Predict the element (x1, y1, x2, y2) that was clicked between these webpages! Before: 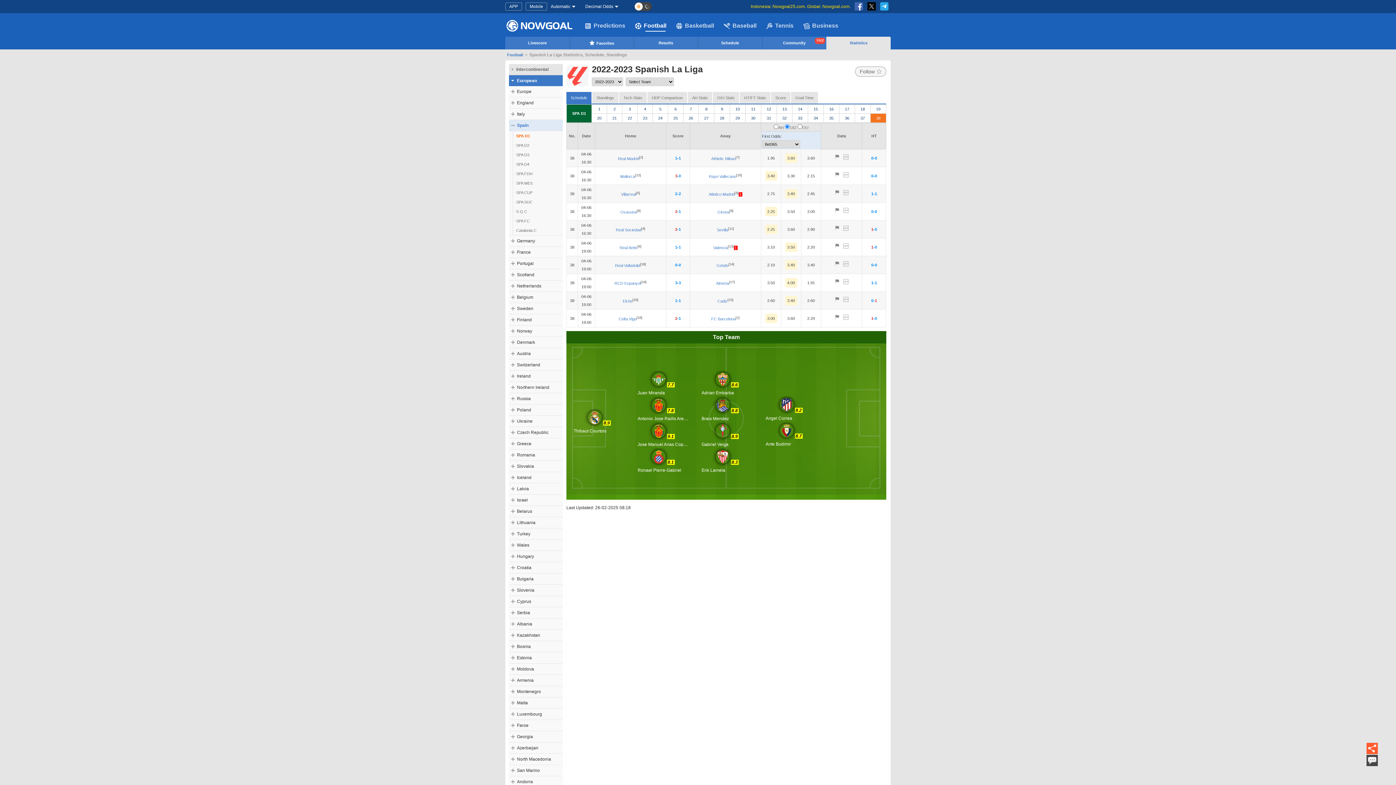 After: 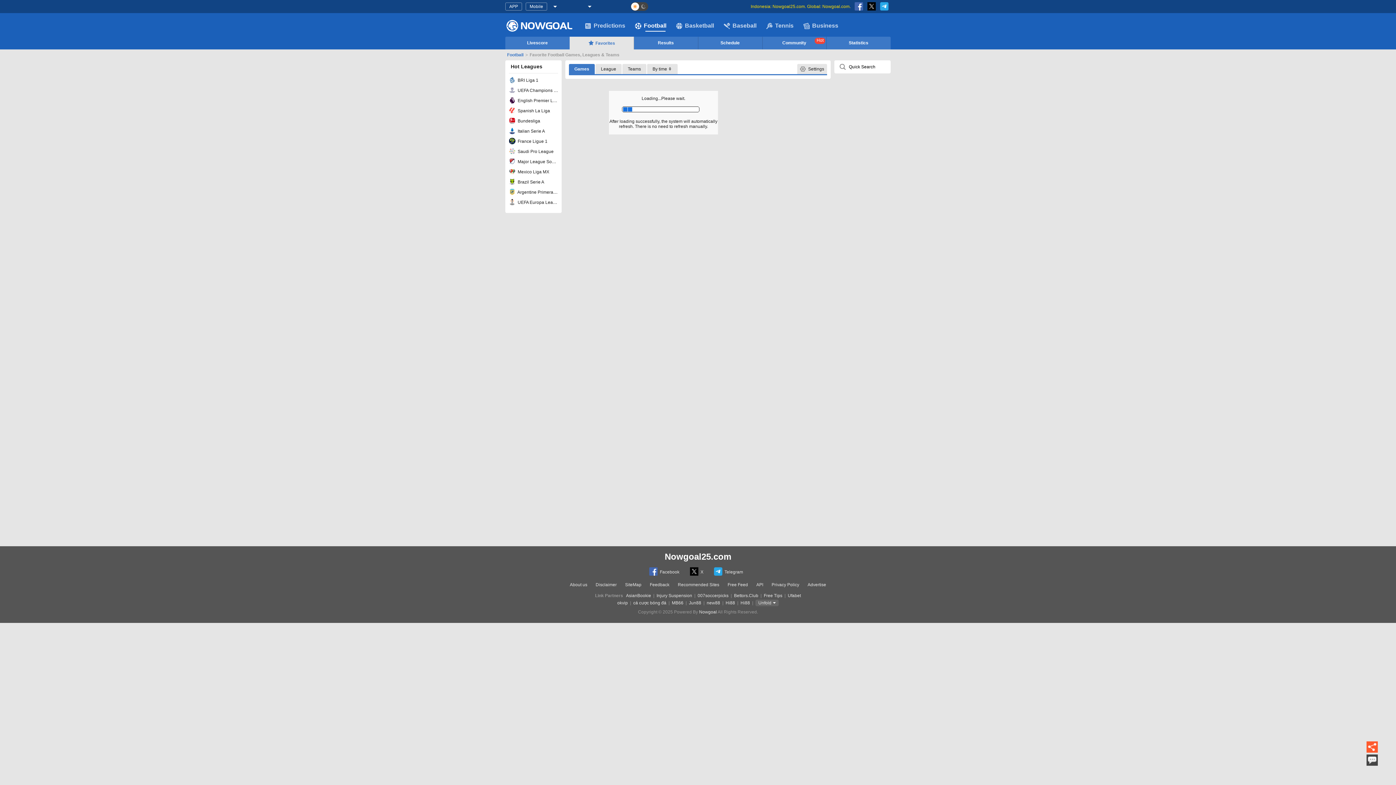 Action: bbox: (569, 36, 634, 49) label: Favorites